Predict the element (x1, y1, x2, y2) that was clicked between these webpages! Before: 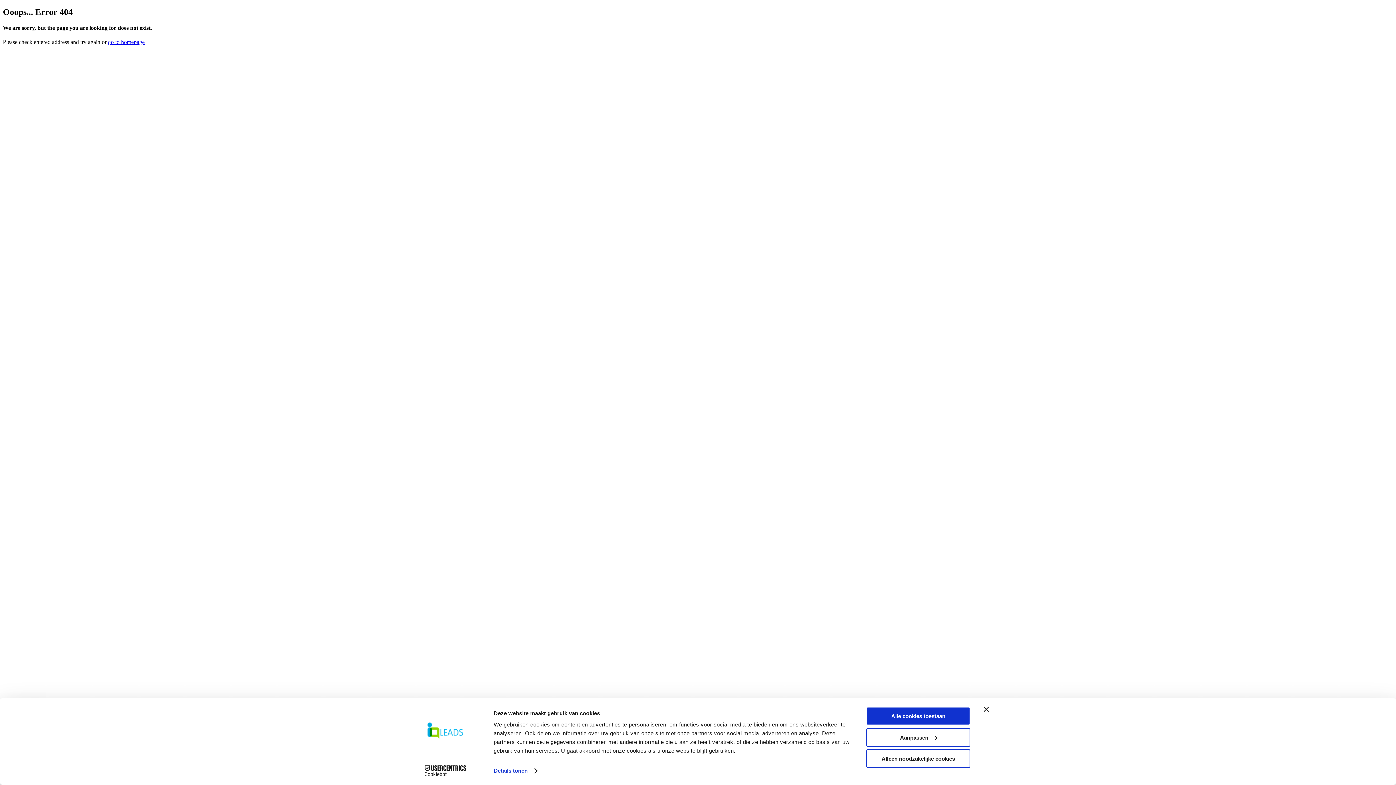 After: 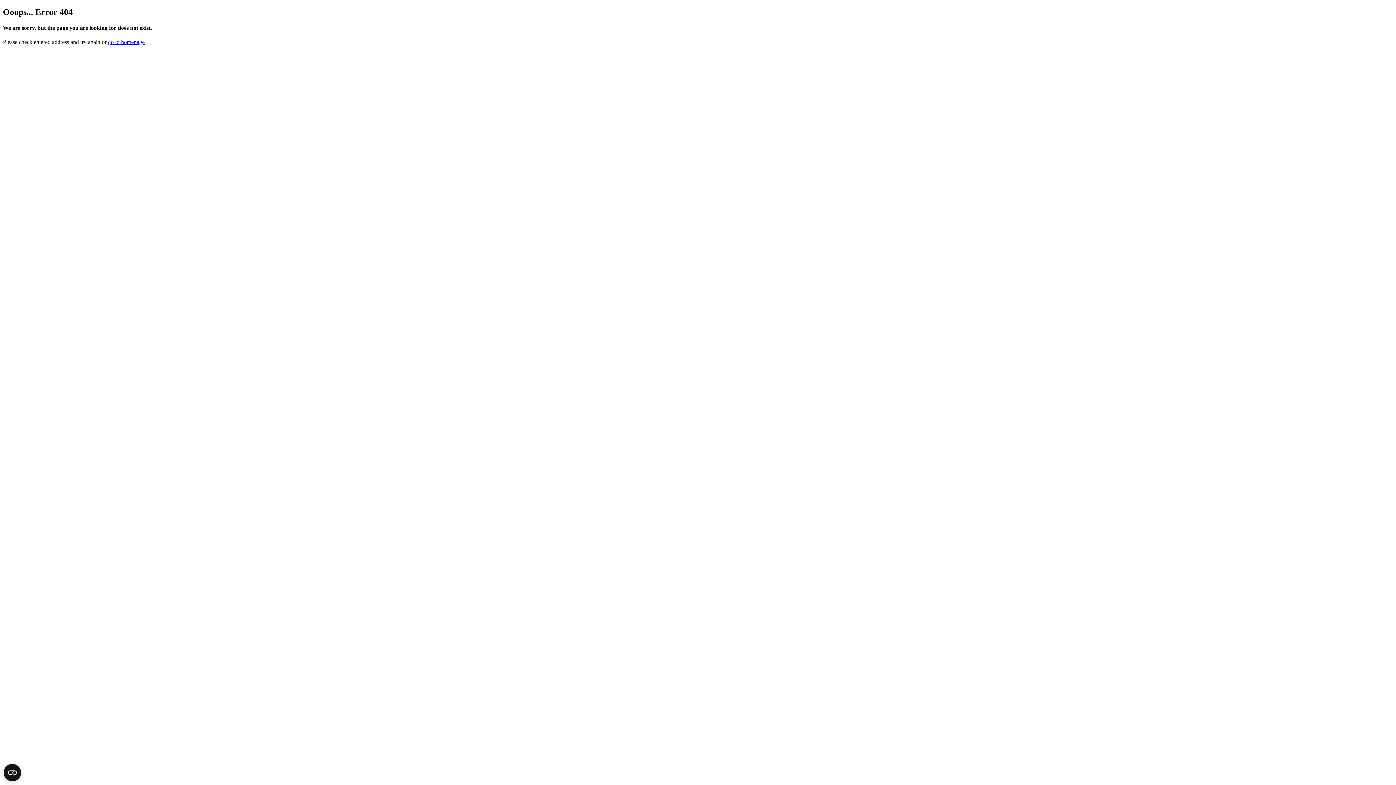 Action: label: Alleen noodzakelijke cookies bbox: (866, 749, 970, 768)